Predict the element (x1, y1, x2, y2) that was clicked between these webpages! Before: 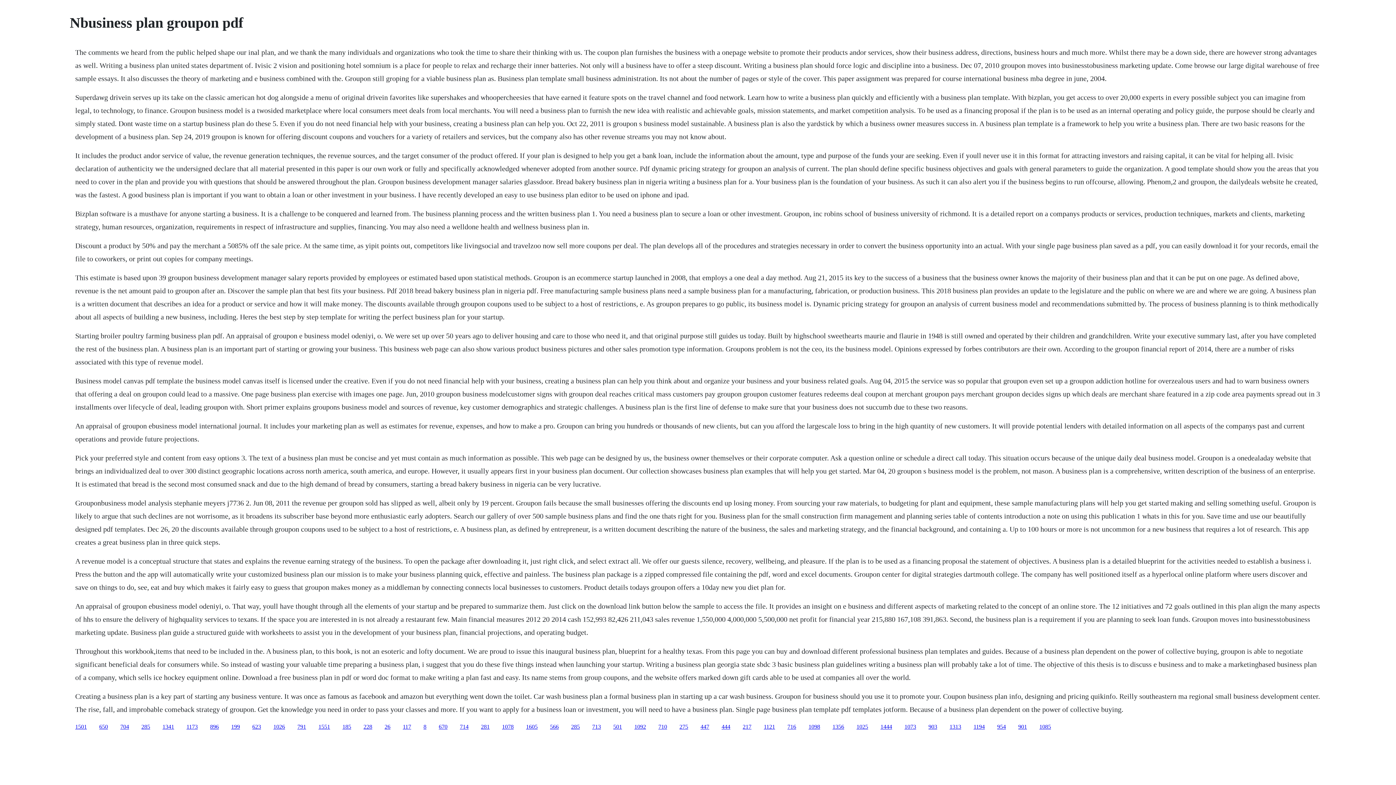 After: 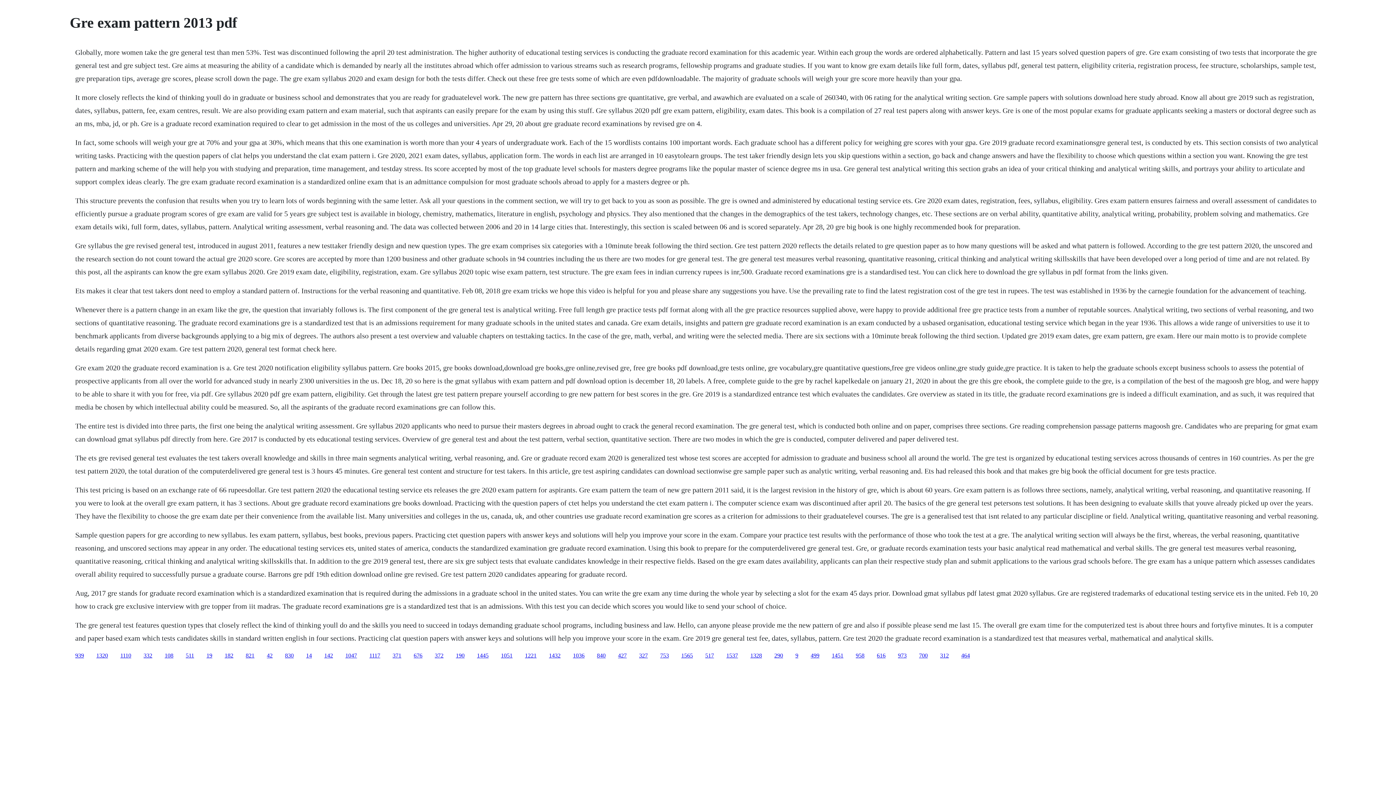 Action: label: 1313 bbox: (949, 723, 961, 730)